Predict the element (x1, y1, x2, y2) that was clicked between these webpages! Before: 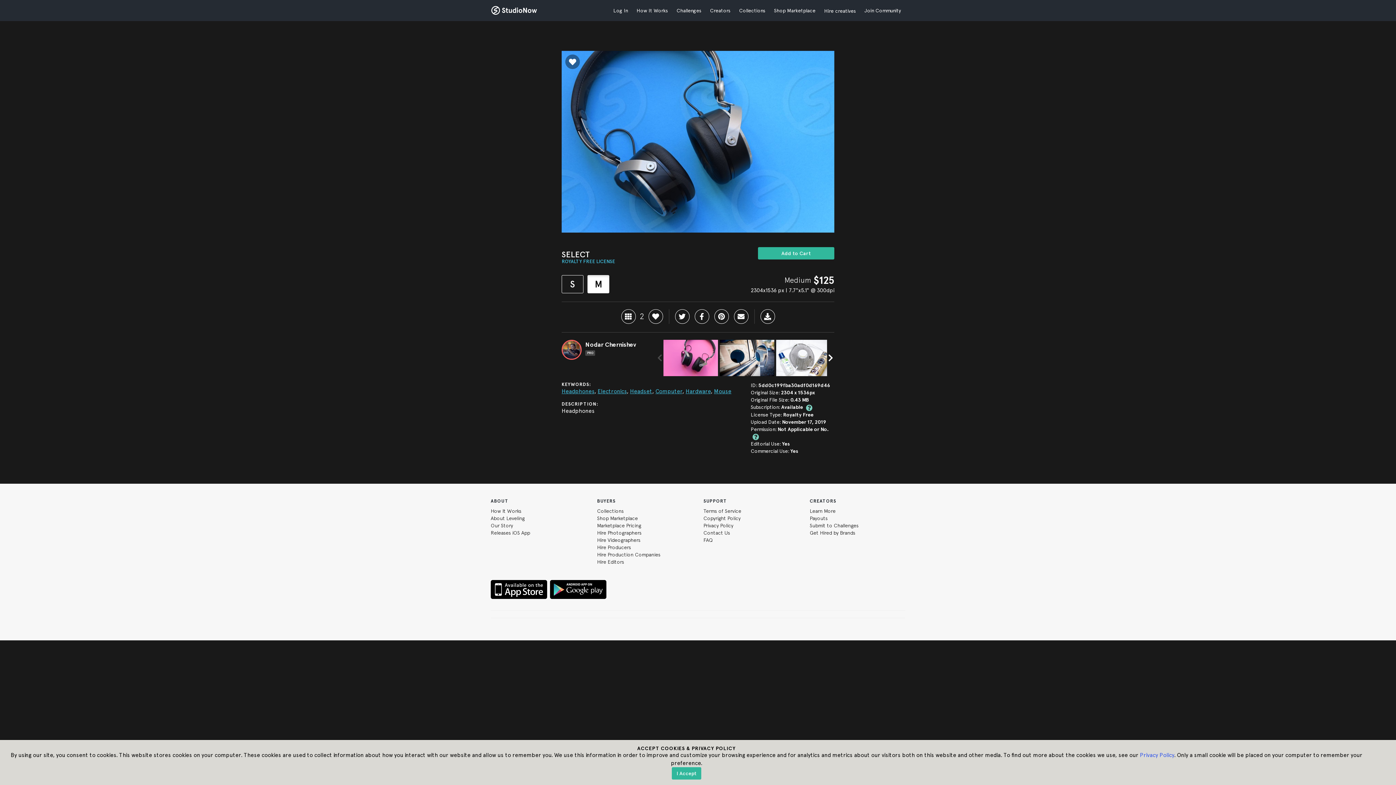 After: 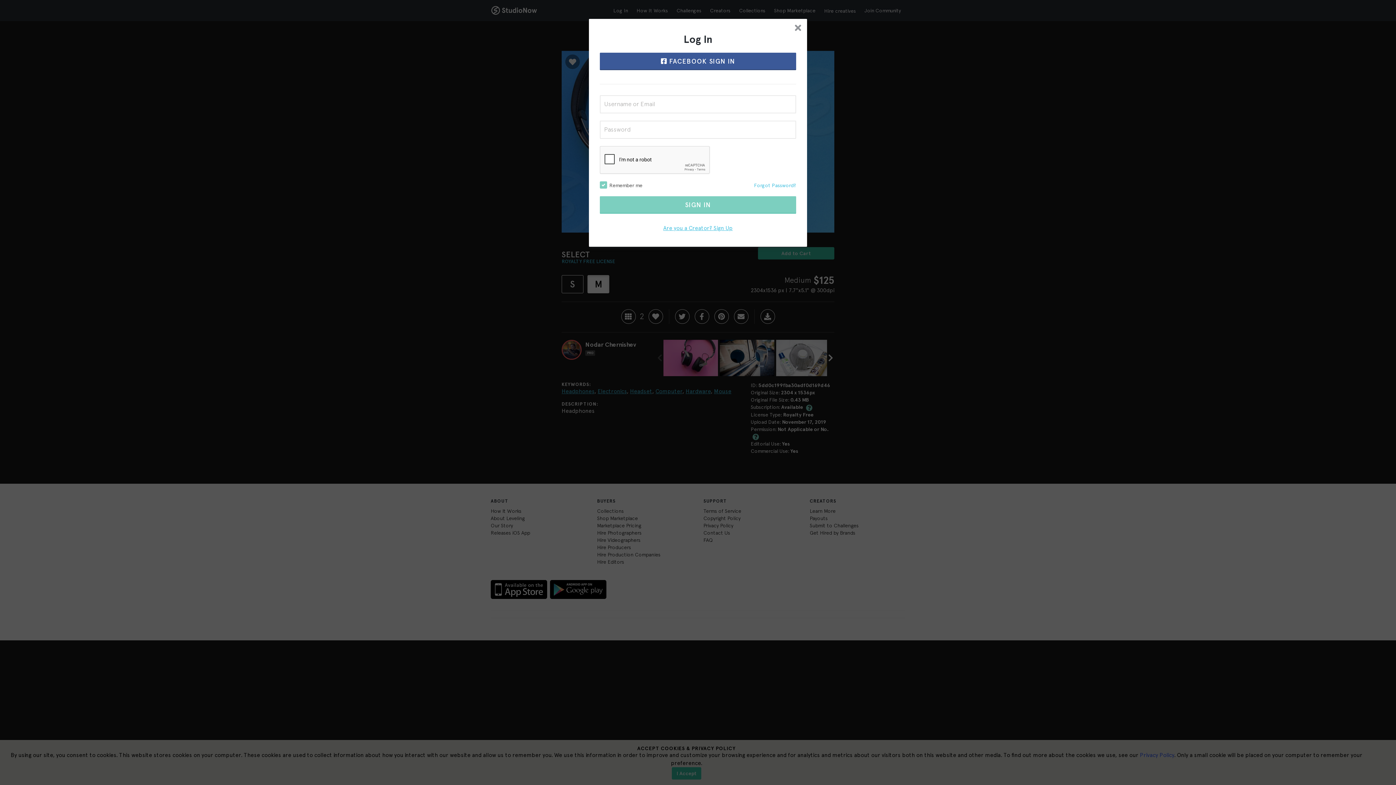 Action: bbox: (565, 54, 580, 69)